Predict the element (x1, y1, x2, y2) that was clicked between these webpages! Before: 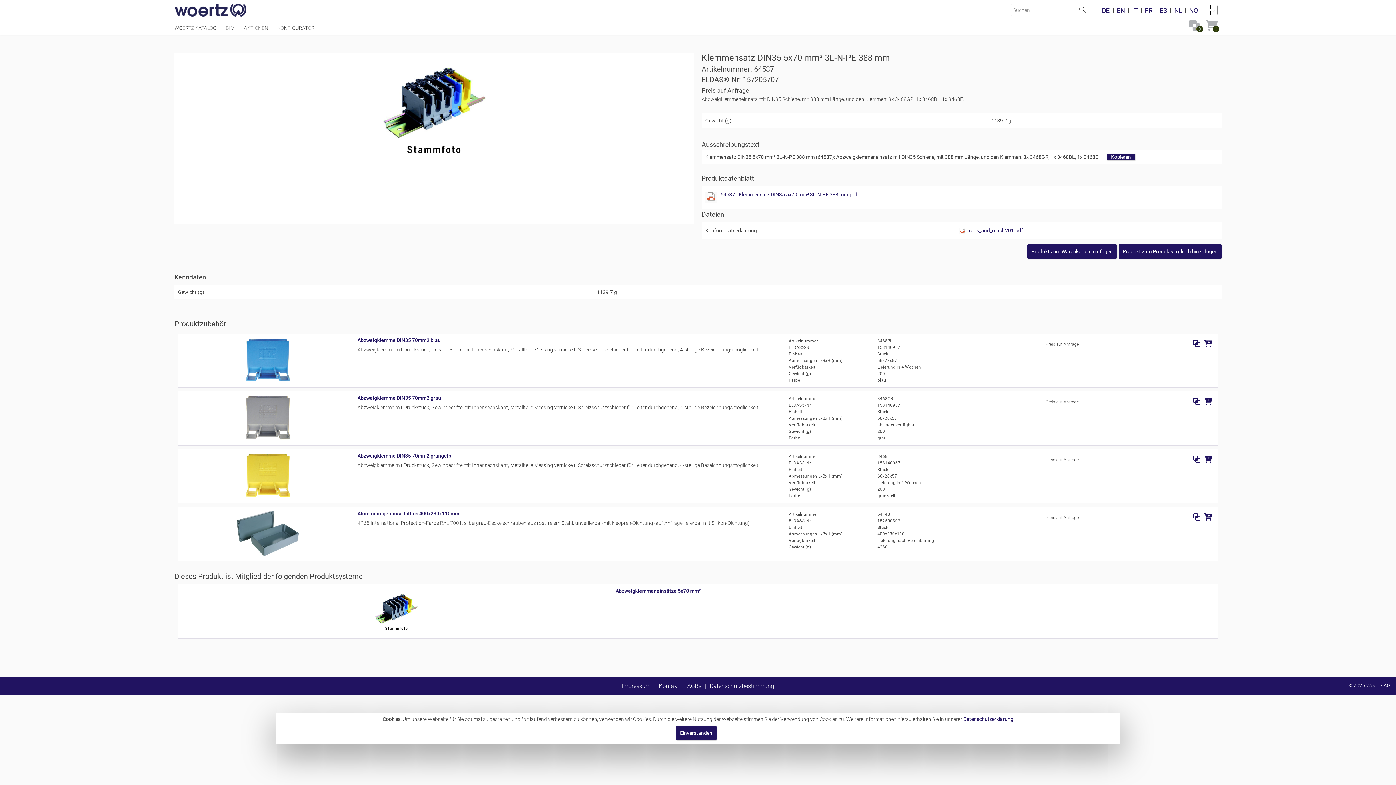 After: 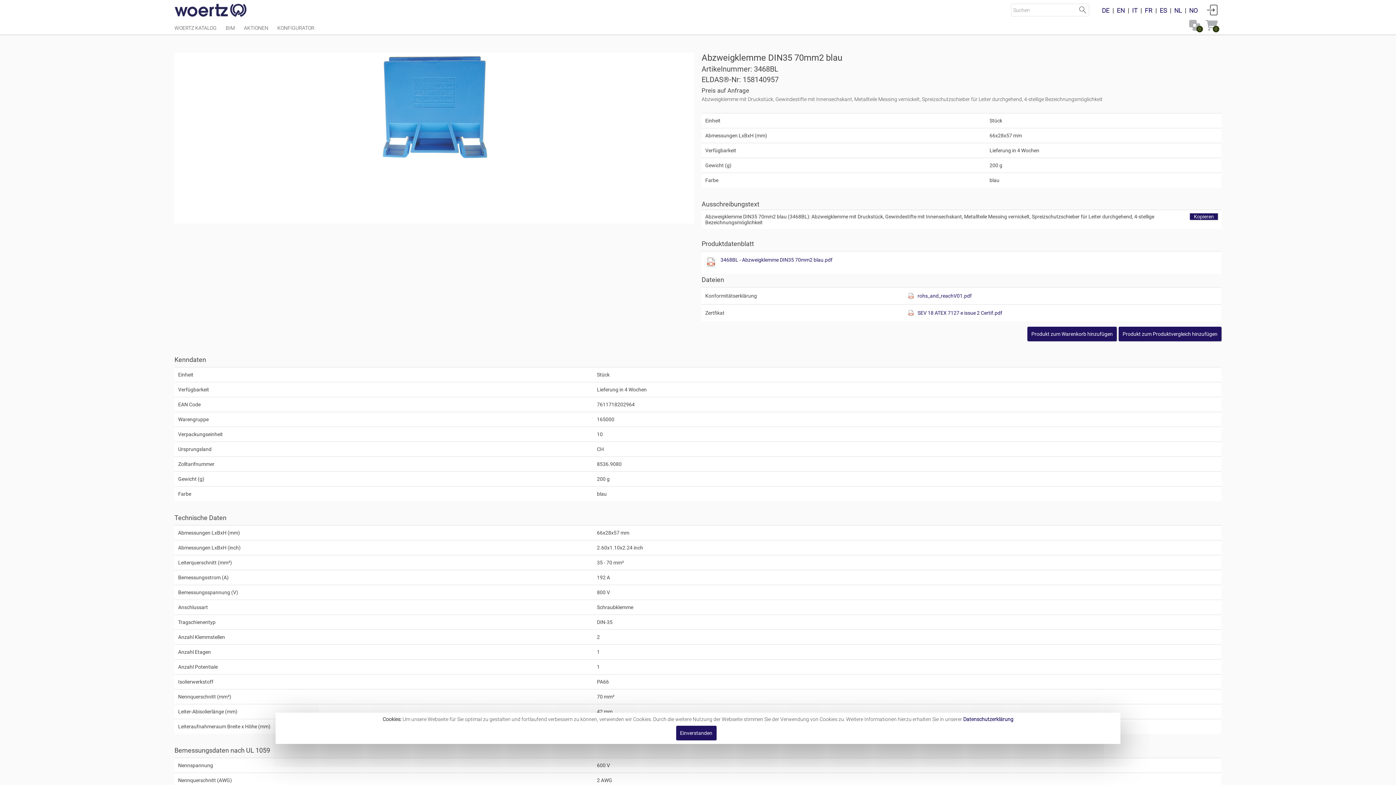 Action: label: Abzweigklemme DIN35 70mm2 blau bbox: (357, 337, 440, 343)